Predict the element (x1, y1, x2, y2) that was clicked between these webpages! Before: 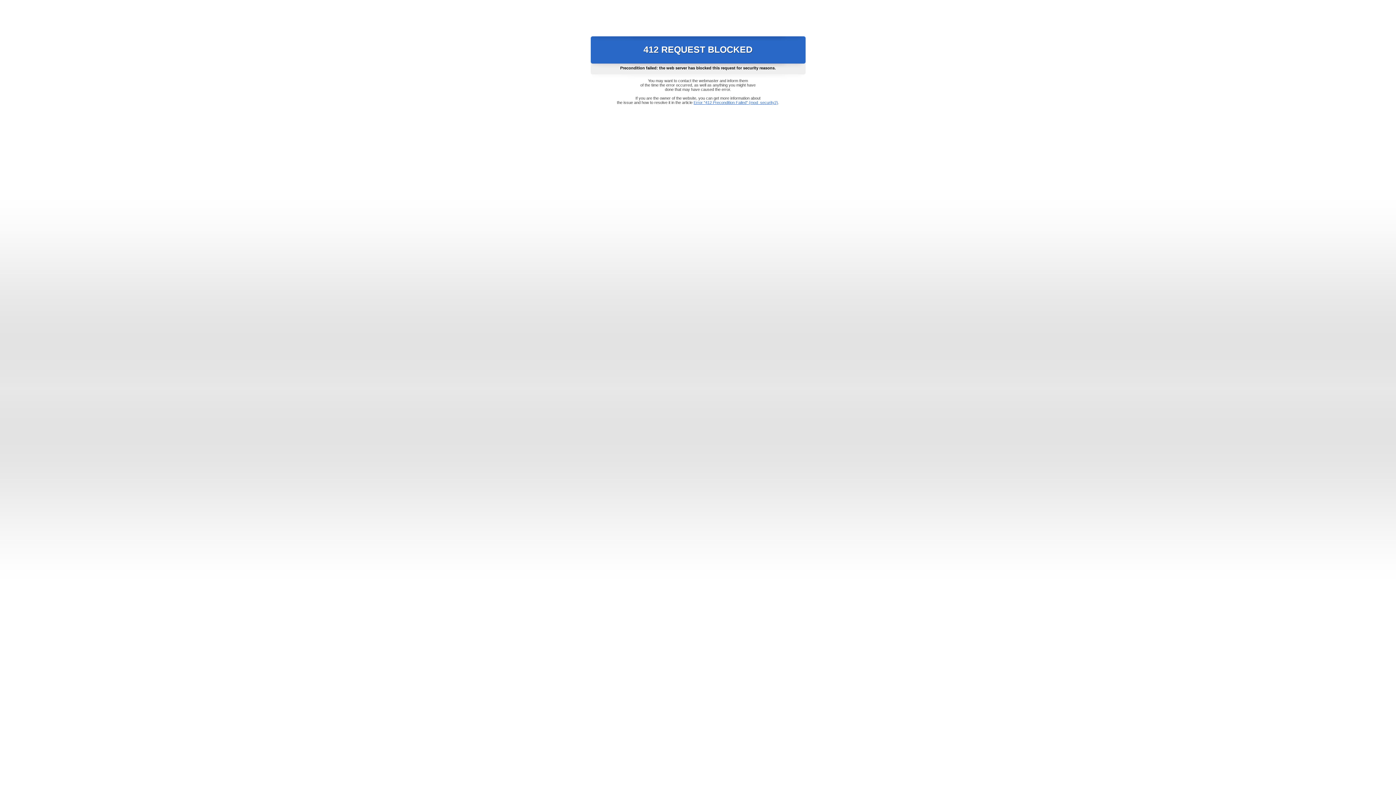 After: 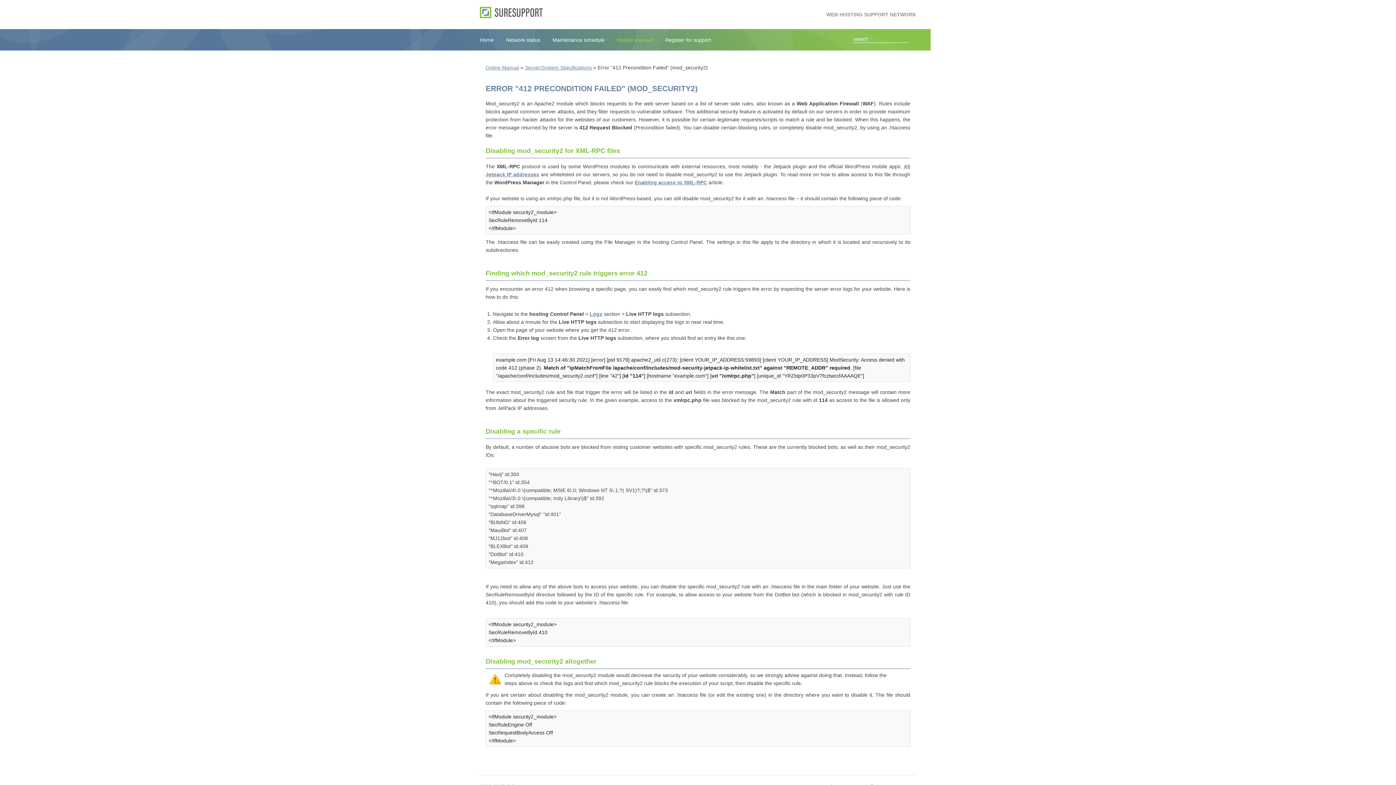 Action: bbox: (693, 100, 778, 104) label: Error "412 Precondition Failed" (mod_security2)